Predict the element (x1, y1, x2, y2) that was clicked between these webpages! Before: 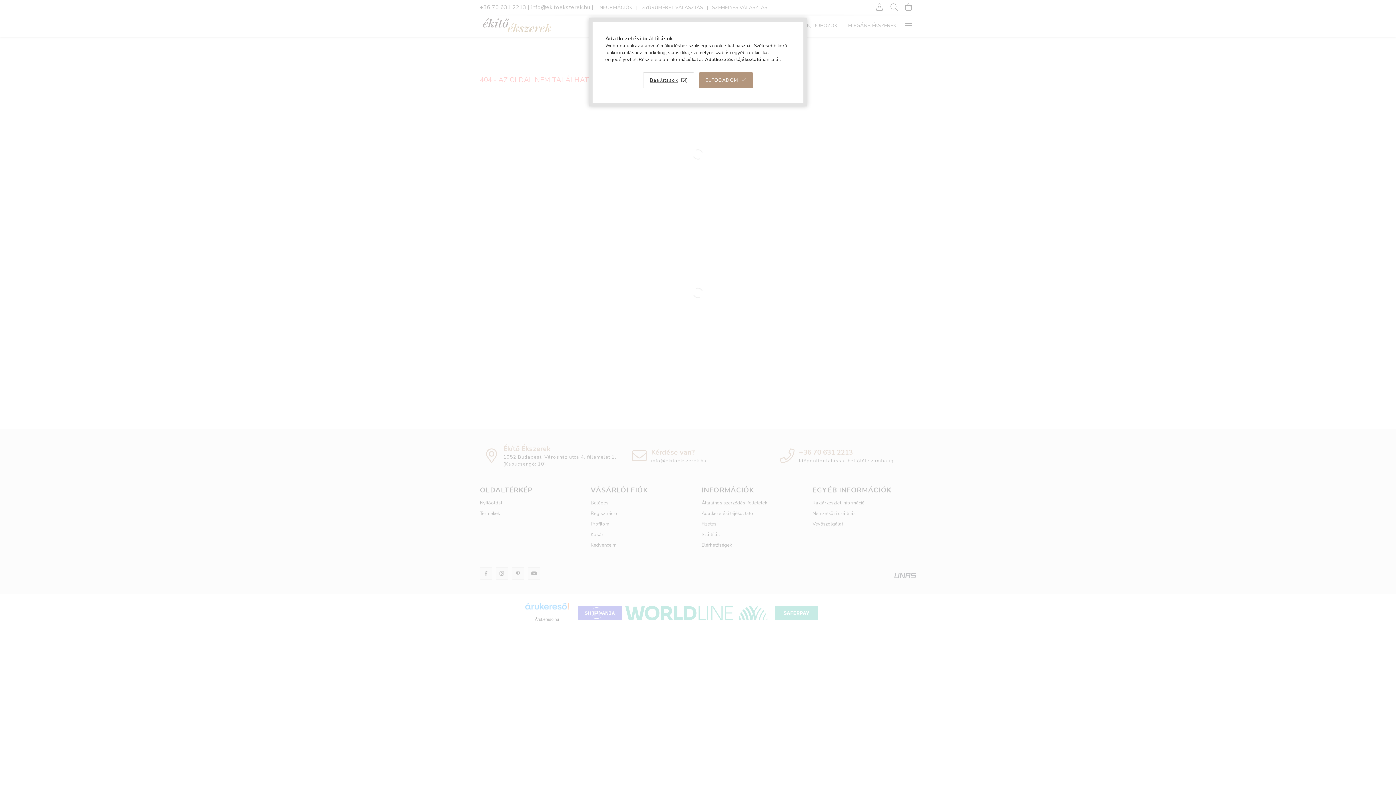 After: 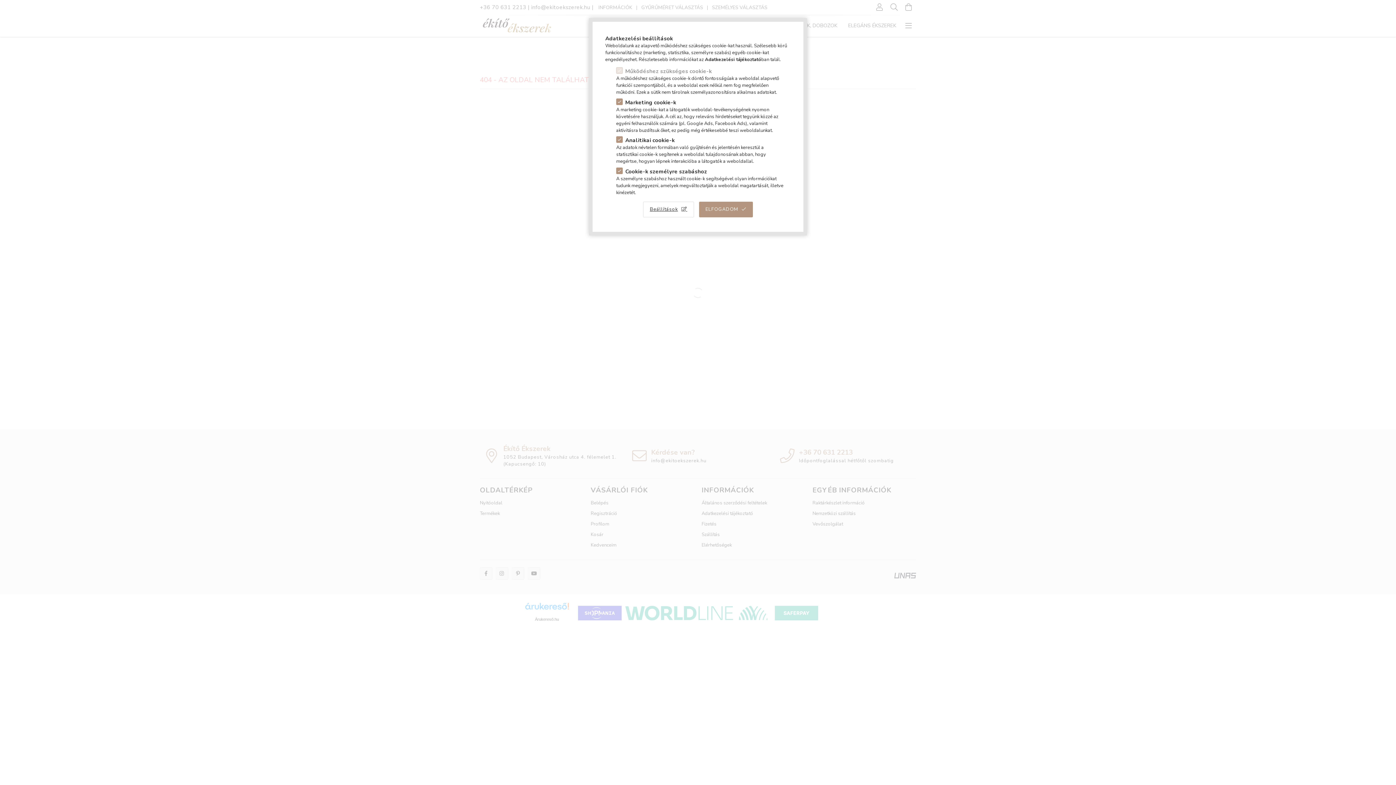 Action: label: Beállítások bbox: (643, 72, 694, 88)